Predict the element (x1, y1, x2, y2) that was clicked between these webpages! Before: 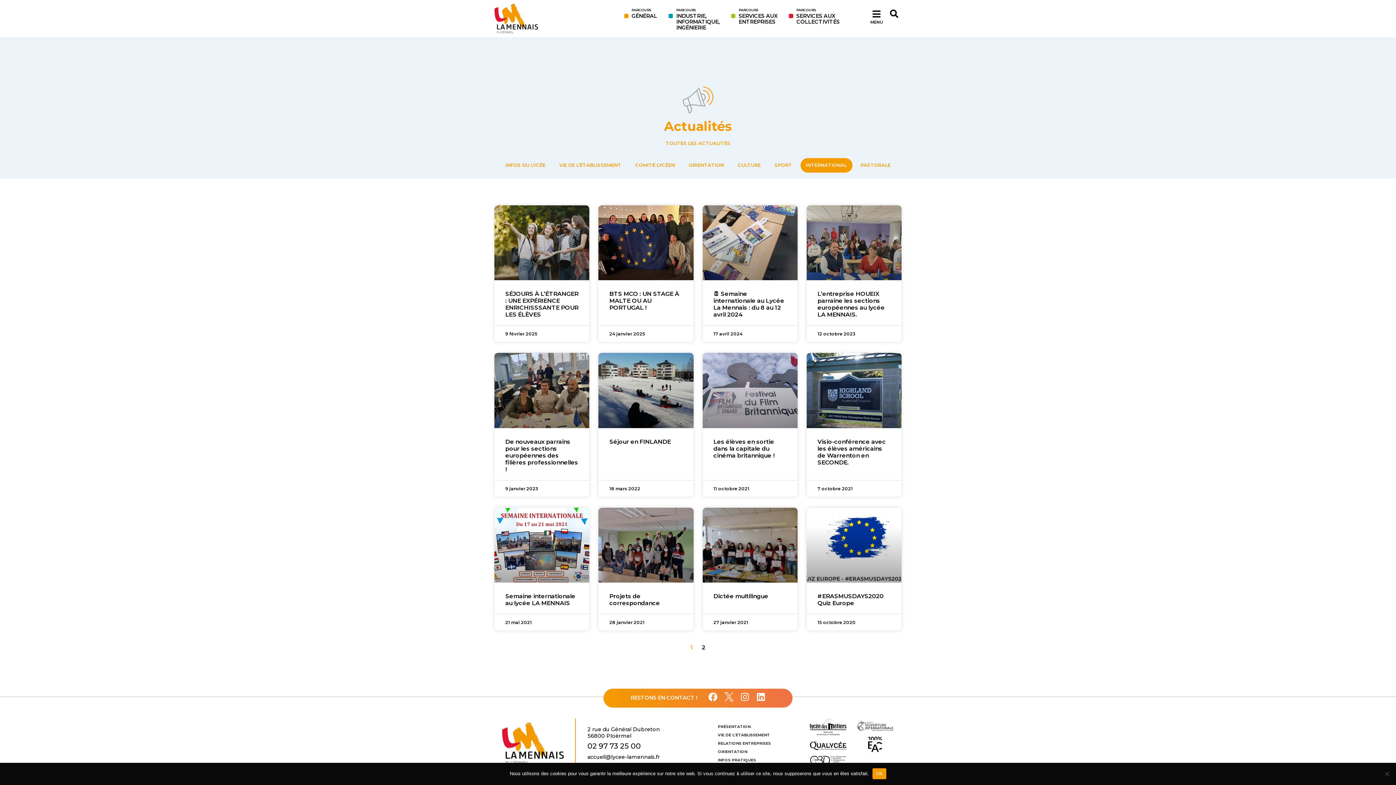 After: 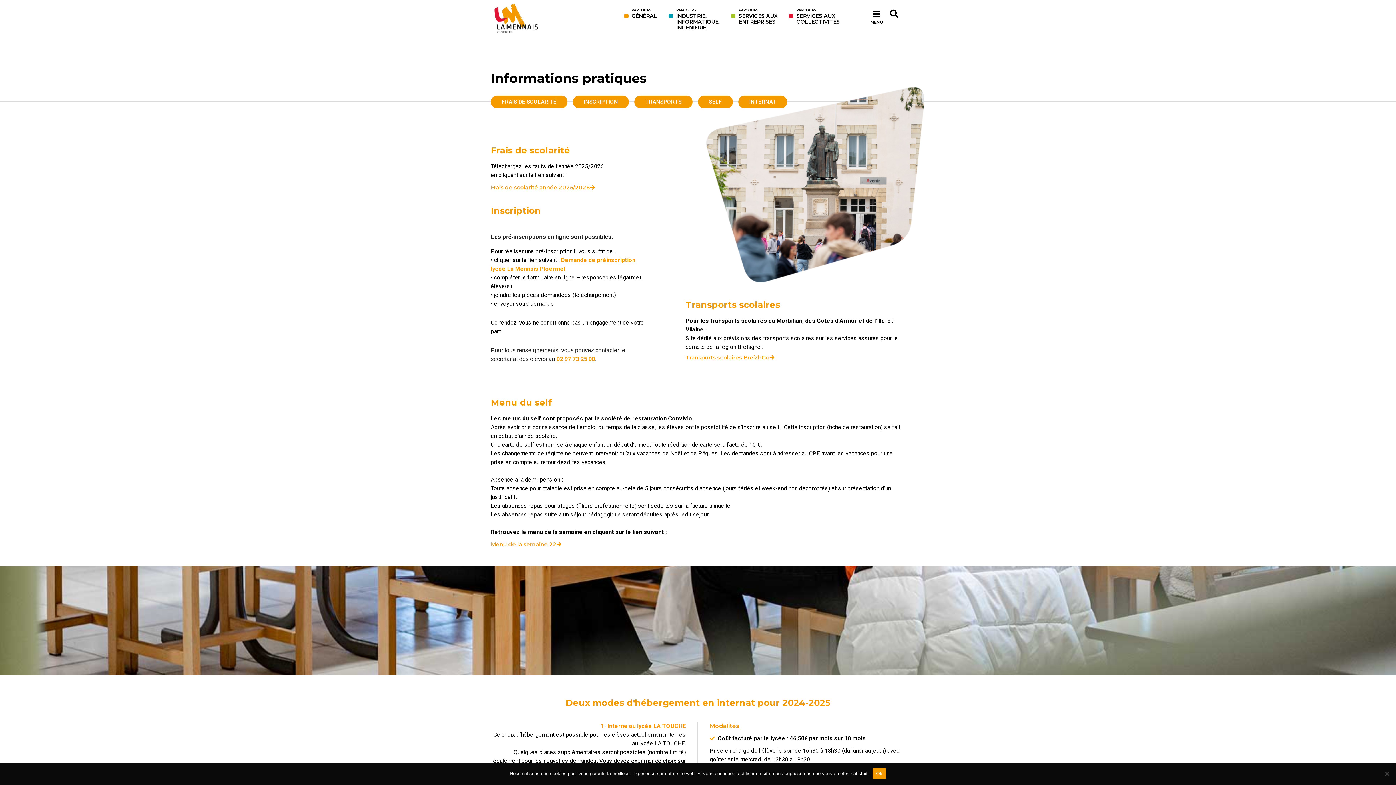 Action: bbox: (718, 757, 800, 763) label: INFOS PRATIQUES